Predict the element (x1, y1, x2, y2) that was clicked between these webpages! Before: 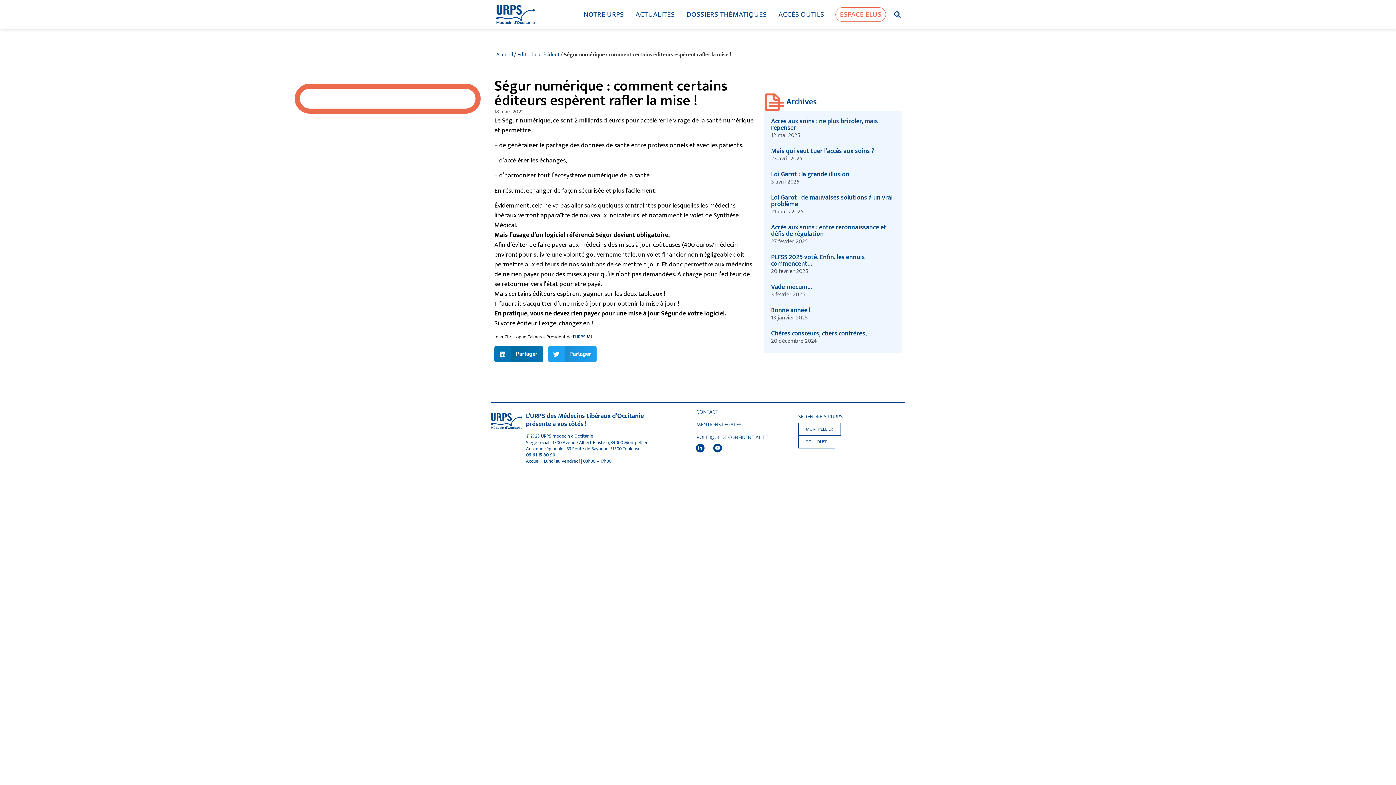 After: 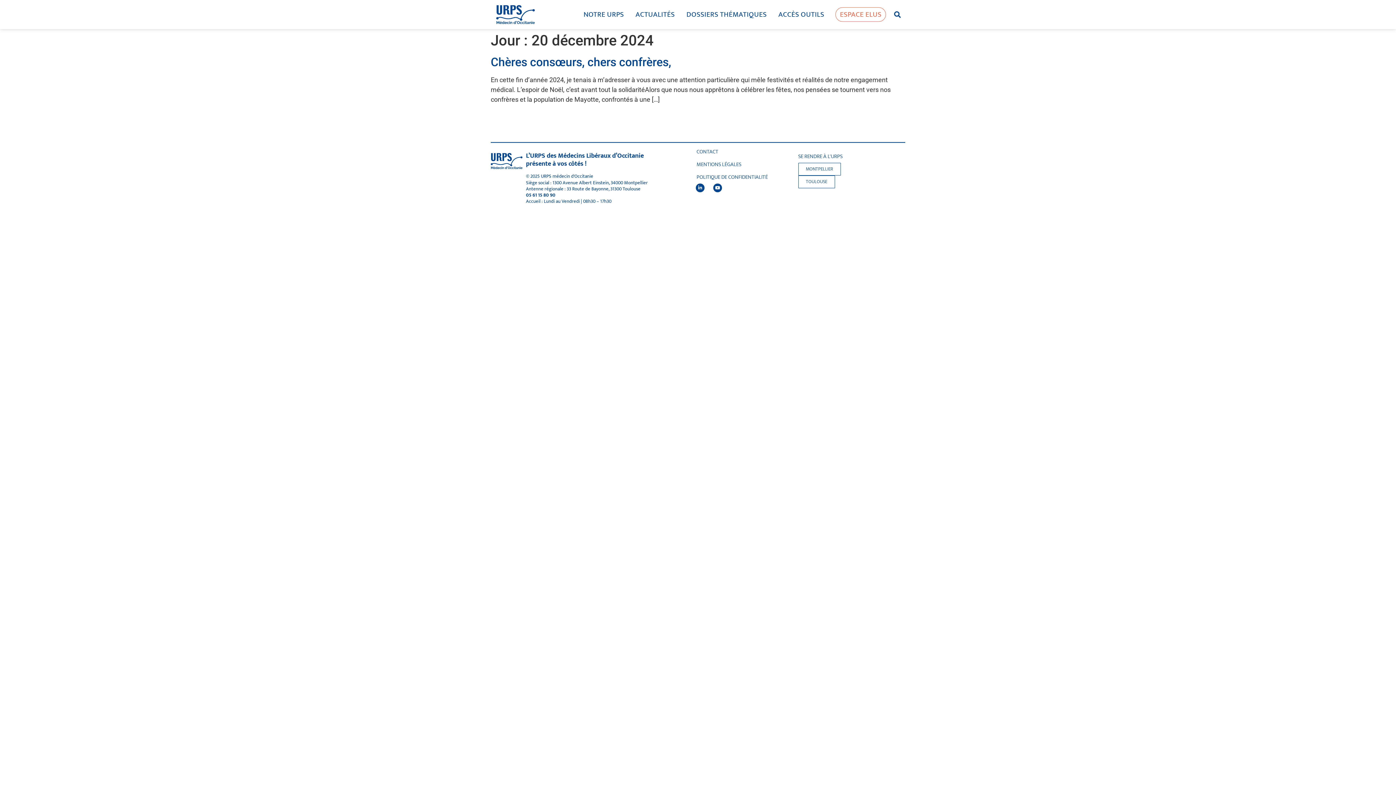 Action: label: 20 décembre 2024 bbox: (771, 337, 817, 345)